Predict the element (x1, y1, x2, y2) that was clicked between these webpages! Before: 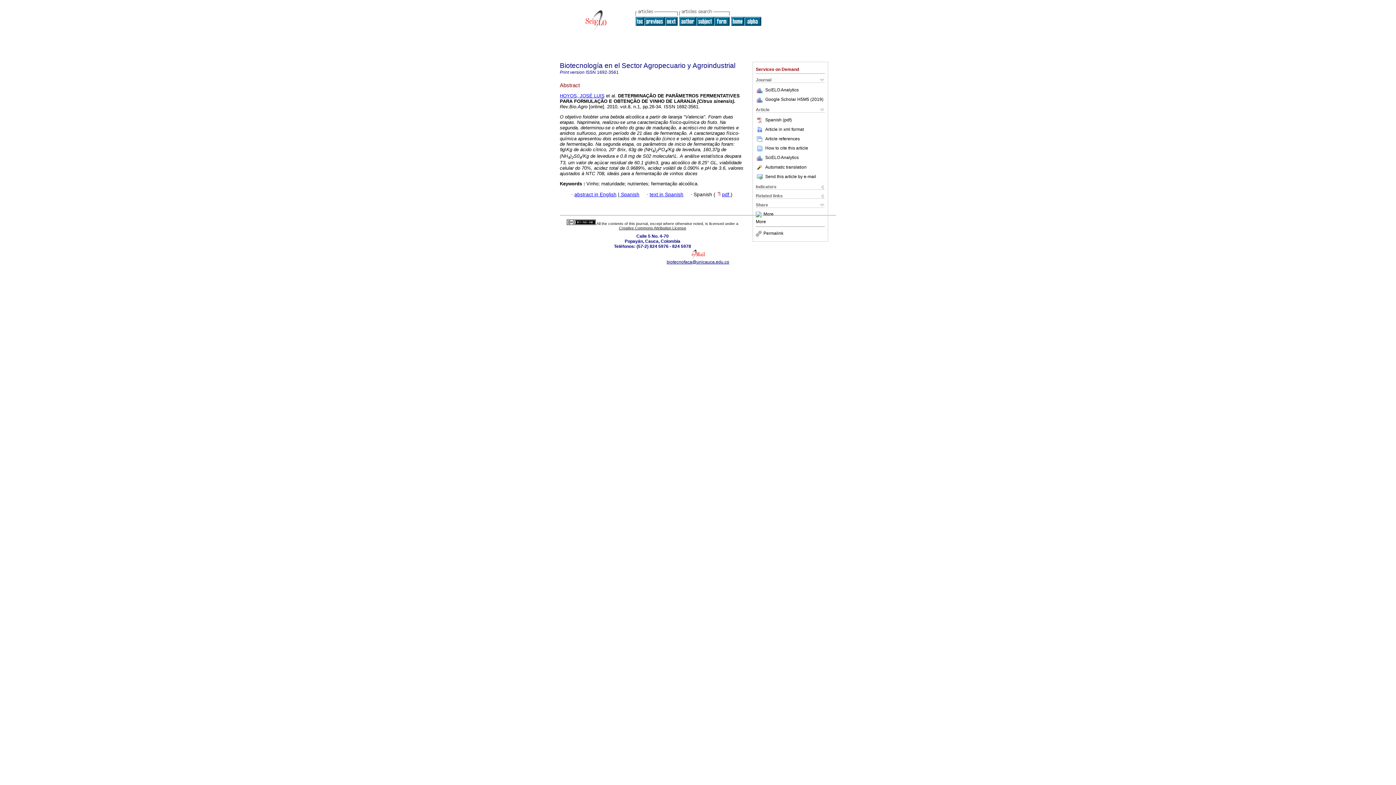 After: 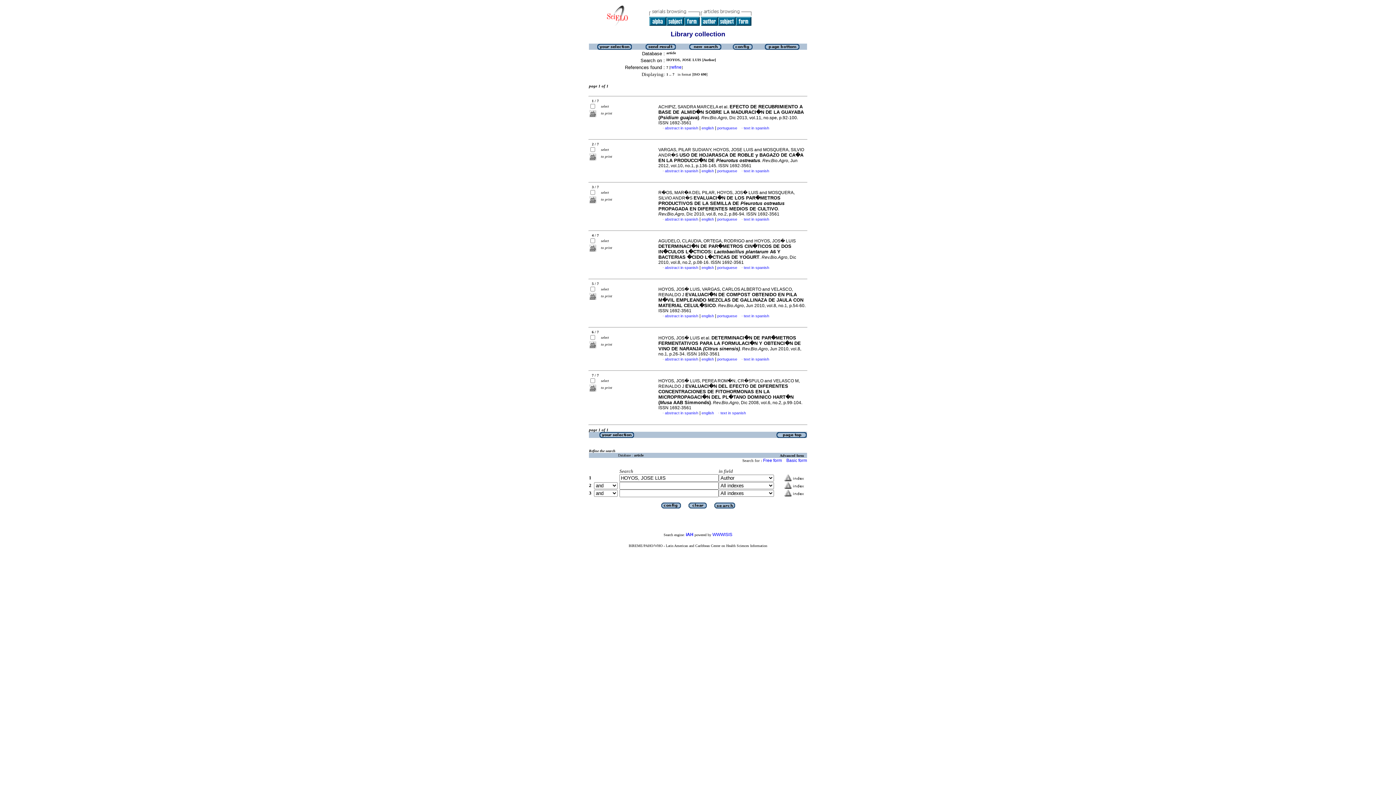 Action: bbox: (560, 93, 604, 98) label: HOYOS, JOSÉ LUIS